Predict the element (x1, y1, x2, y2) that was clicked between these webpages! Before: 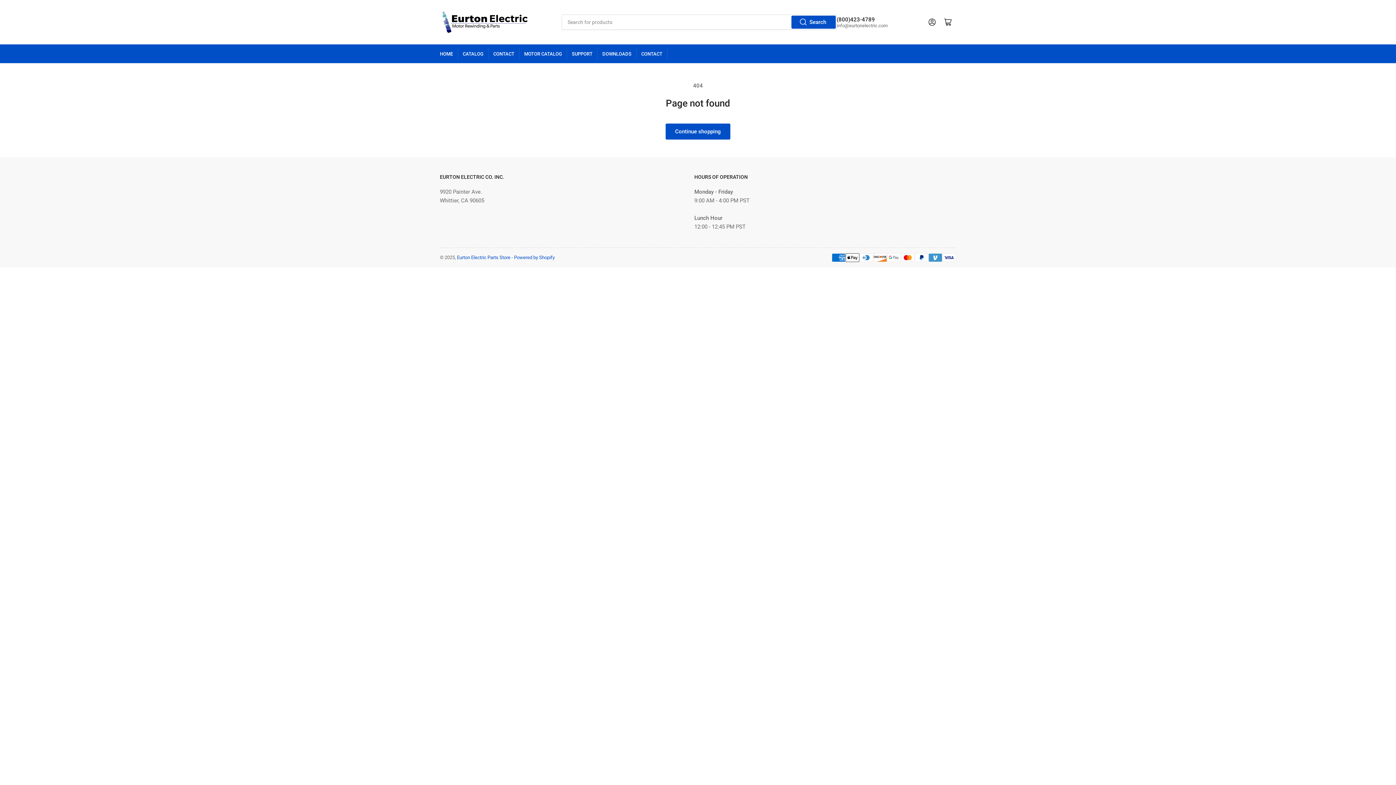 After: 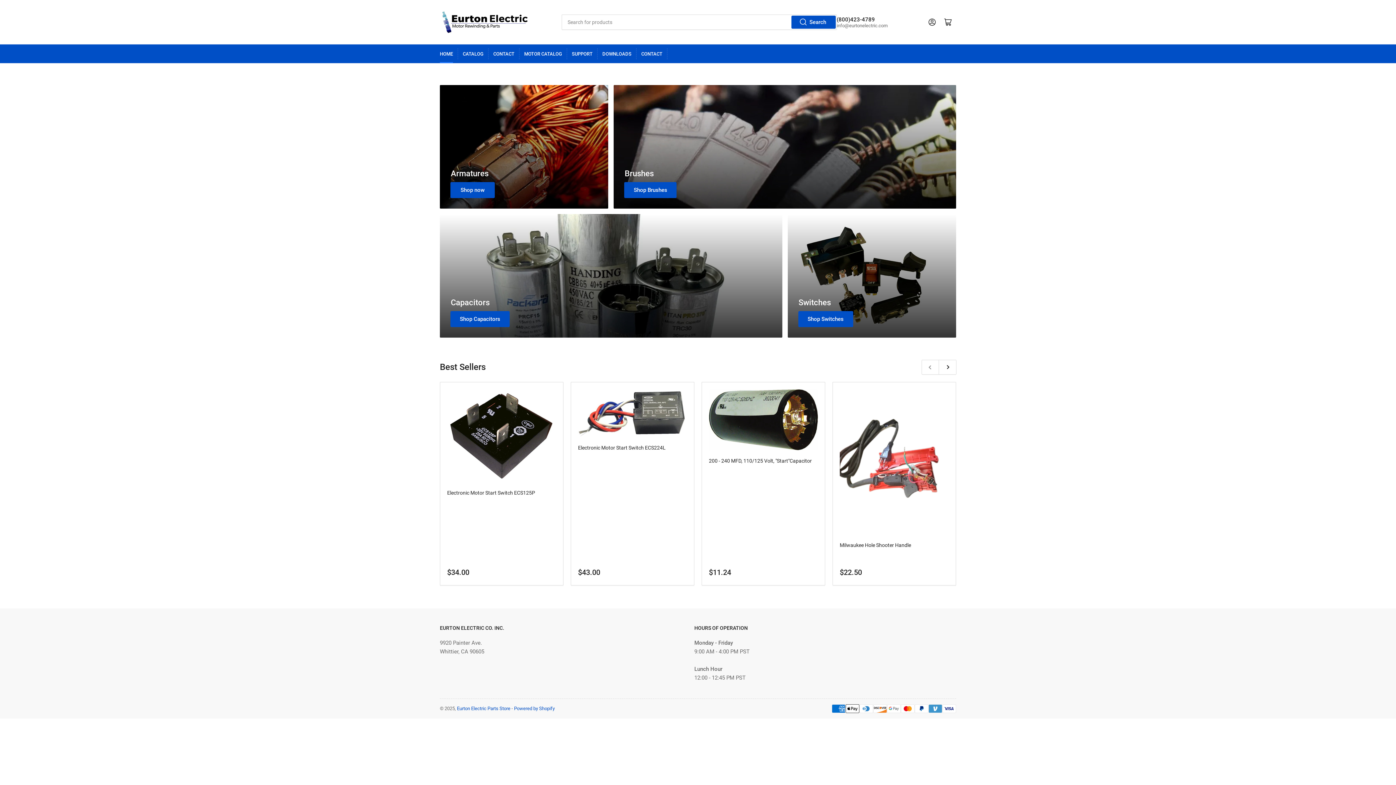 Action: label: Eurton Electric Parts Store bbox: (457, 254, 510, 260)